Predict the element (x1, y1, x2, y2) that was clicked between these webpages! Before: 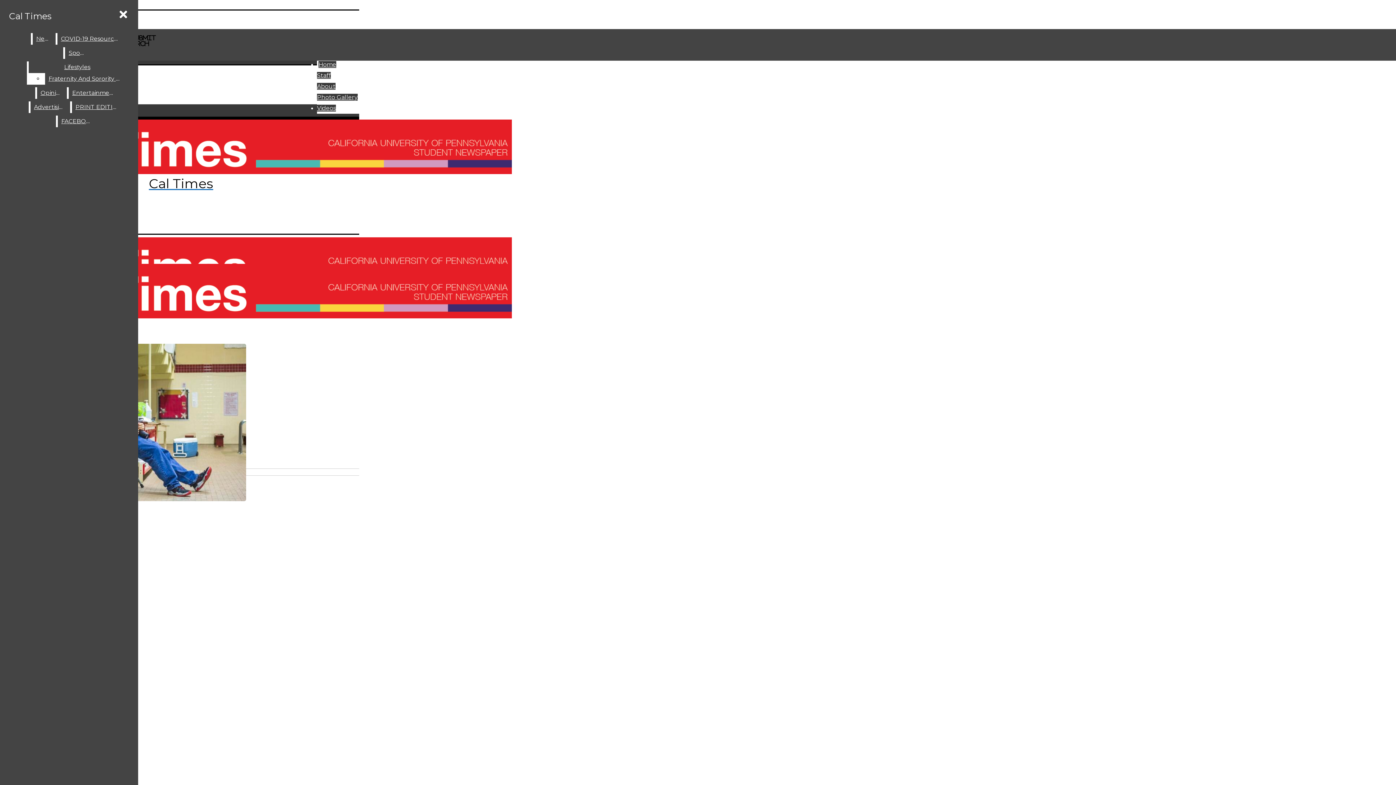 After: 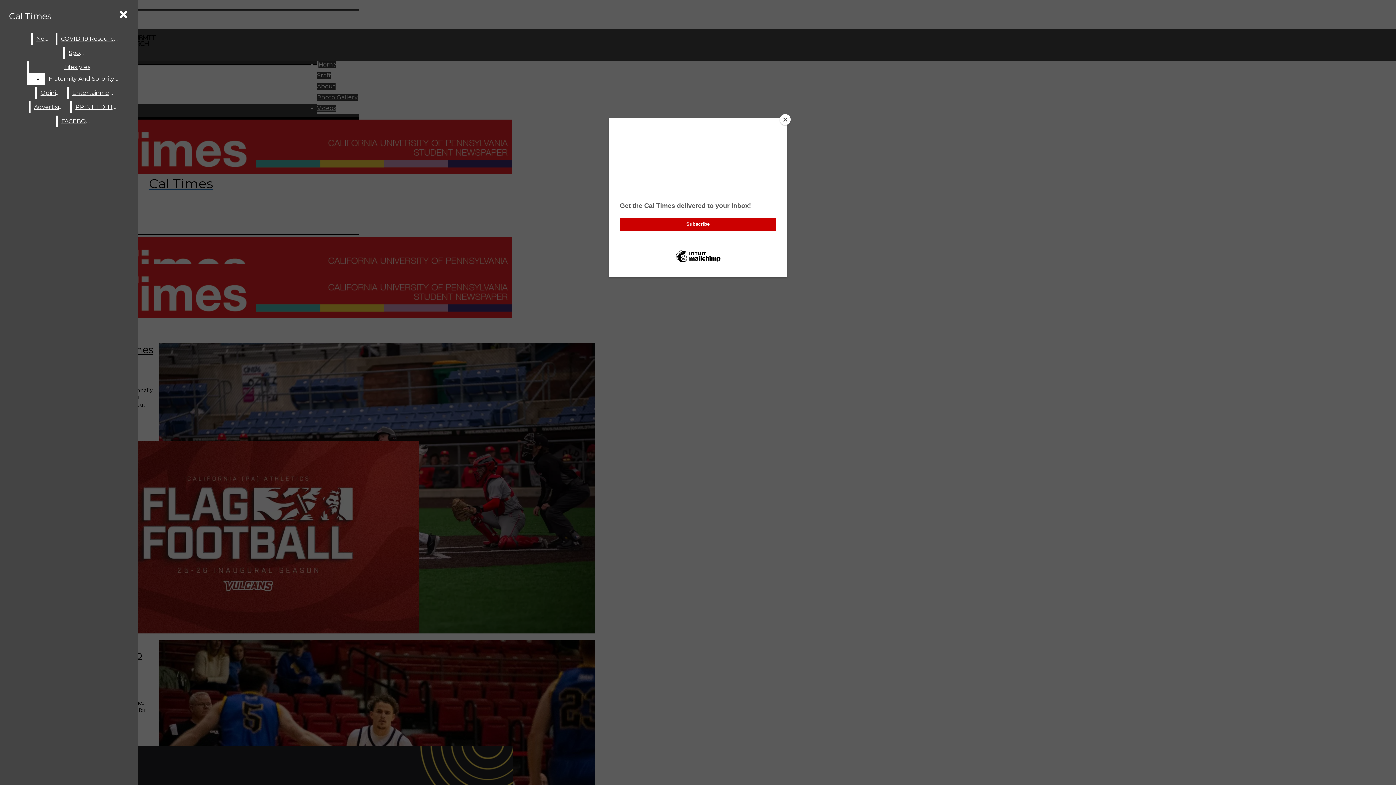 Action: label: Sports bbox: (65, 47, 89, 58)